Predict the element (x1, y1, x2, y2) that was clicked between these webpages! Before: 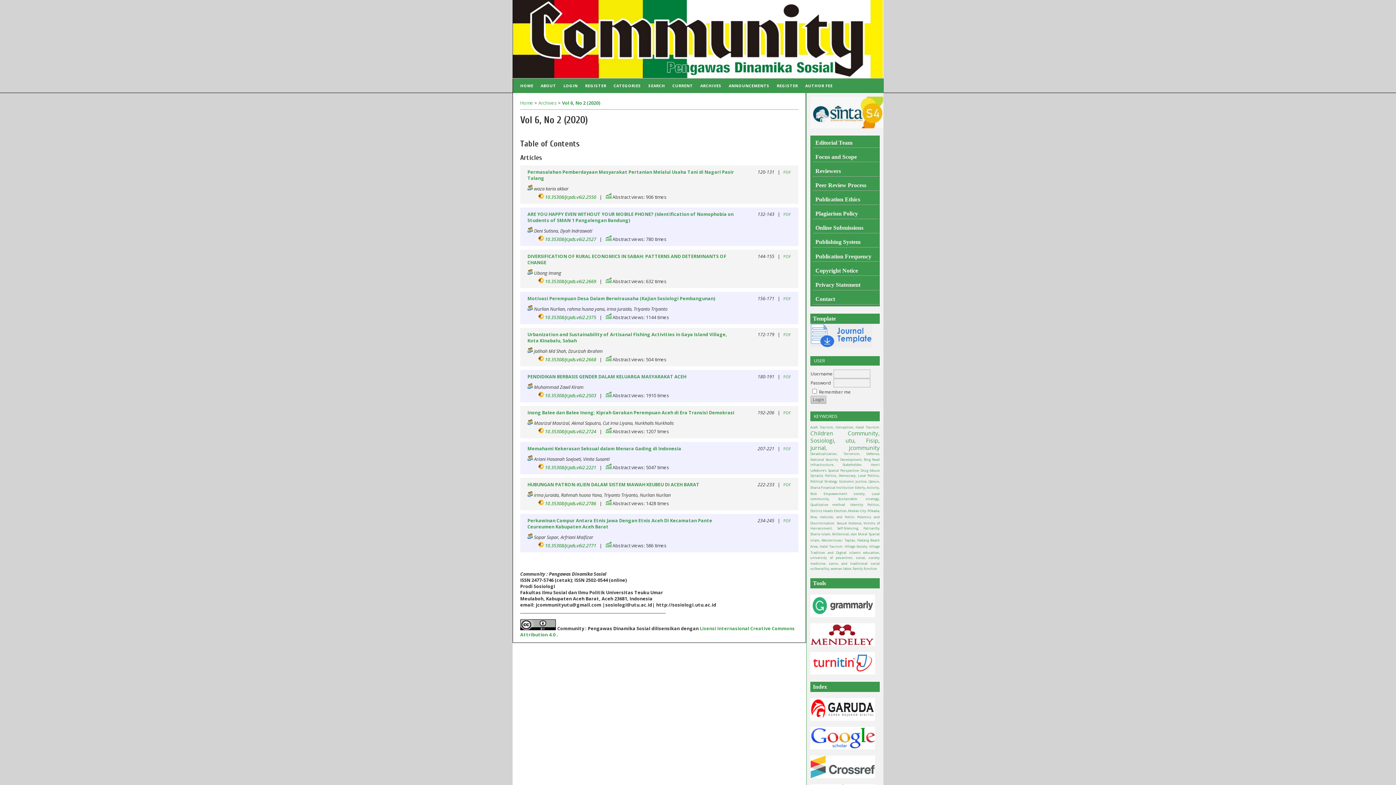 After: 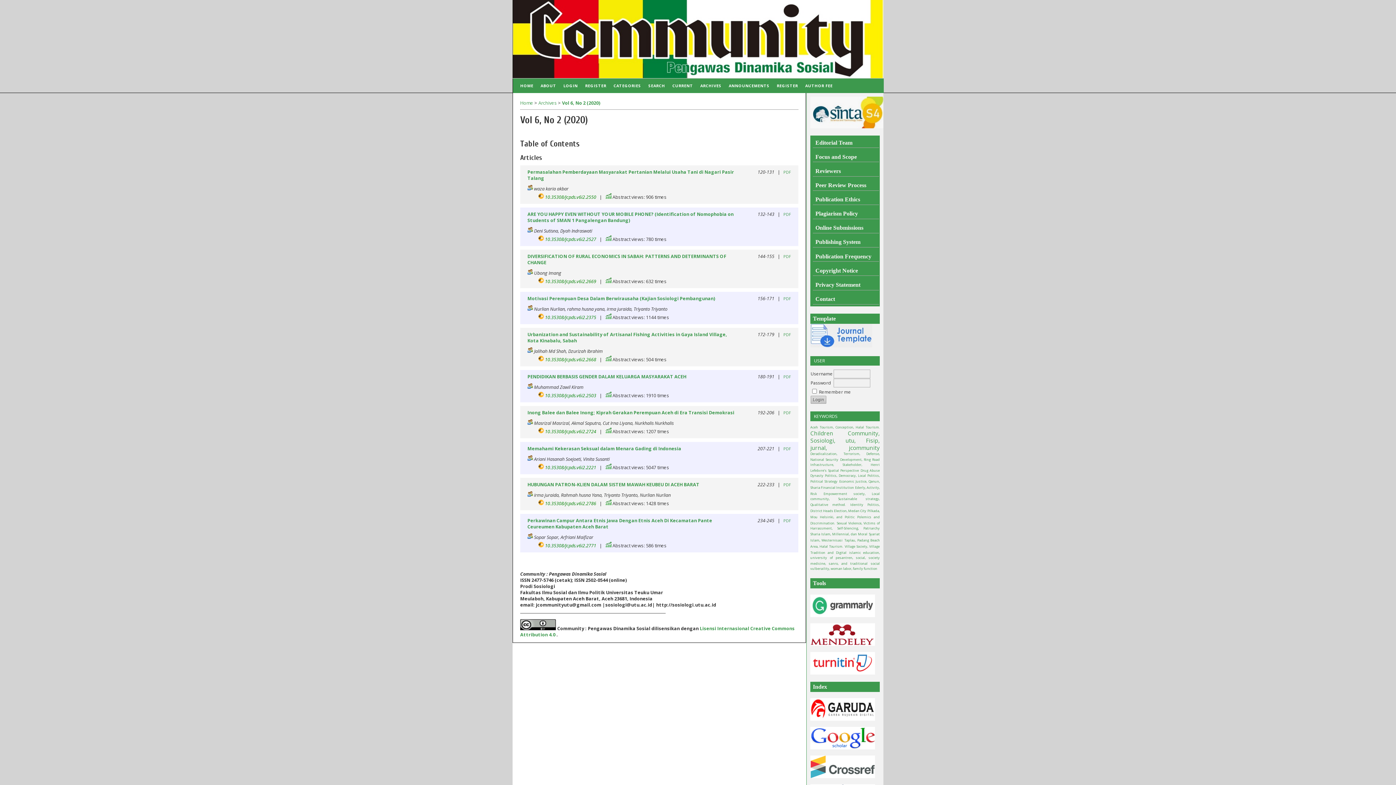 Action: bbox: (562, 99, 600, 106) label: Vol 6, No 2 (2020)